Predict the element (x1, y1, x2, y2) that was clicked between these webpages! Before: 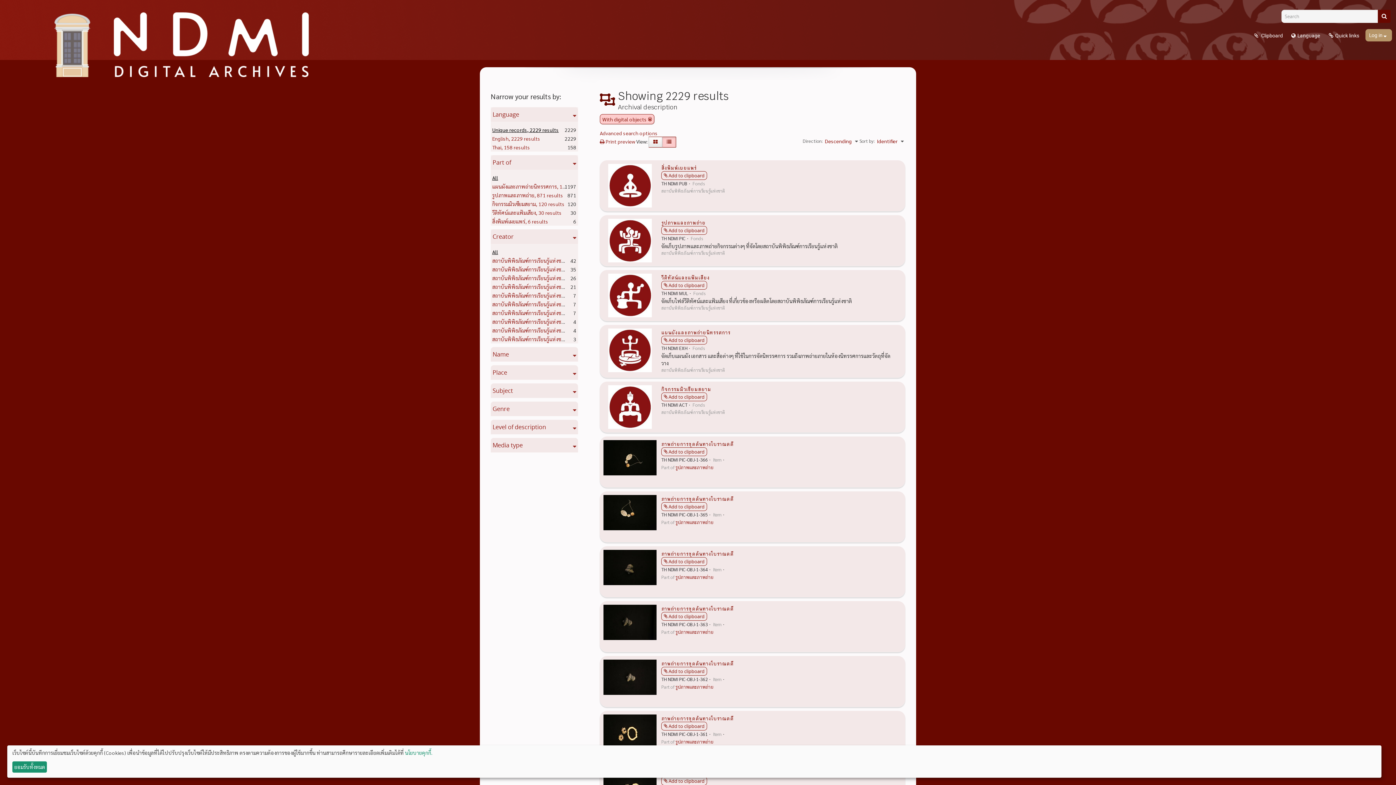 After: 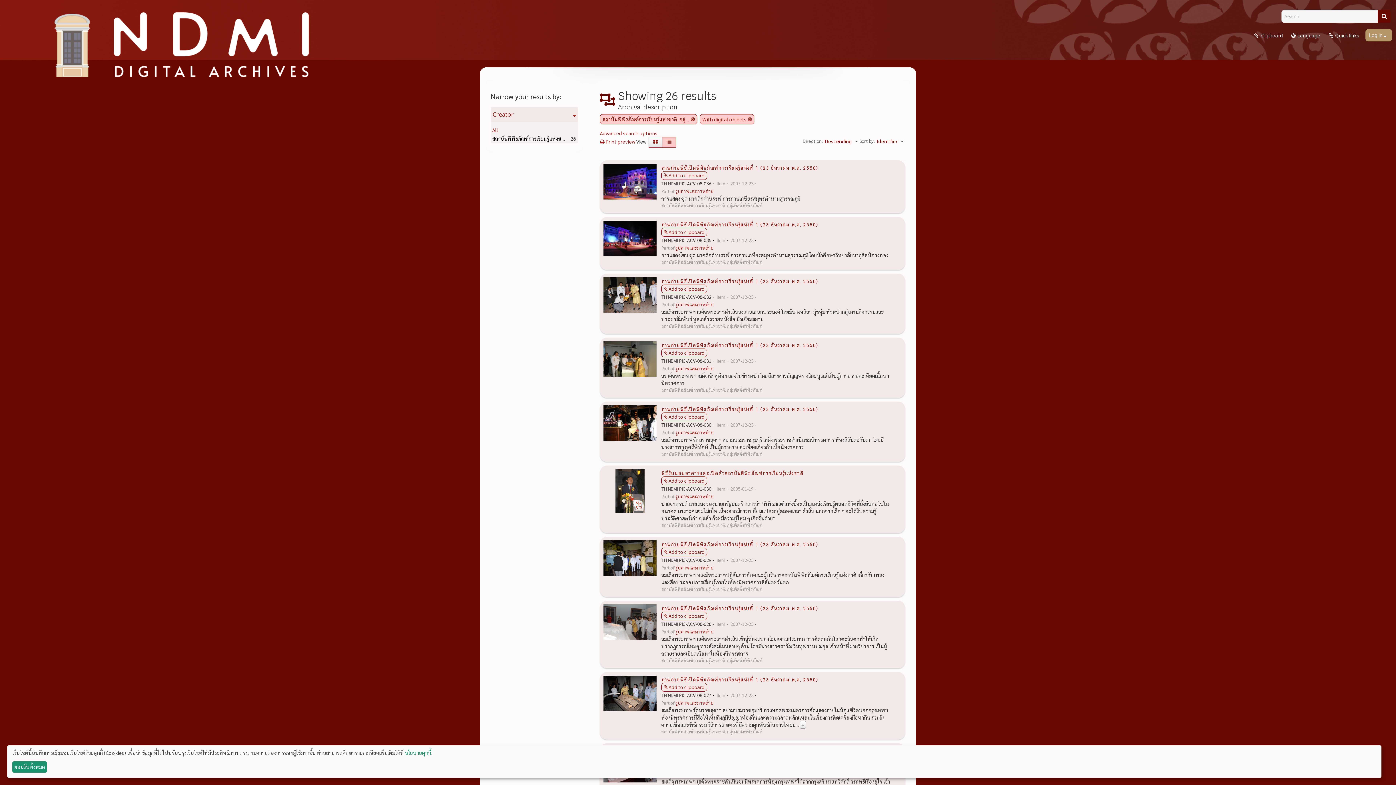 Action: label: สถาบันพิพิธภัณฑ์การเรียนรู้แห่งชาติ. กลุ่มจัดตั้งพิพิธภัณฑ์, 26 results bbox: (492, 274, 636, 281)